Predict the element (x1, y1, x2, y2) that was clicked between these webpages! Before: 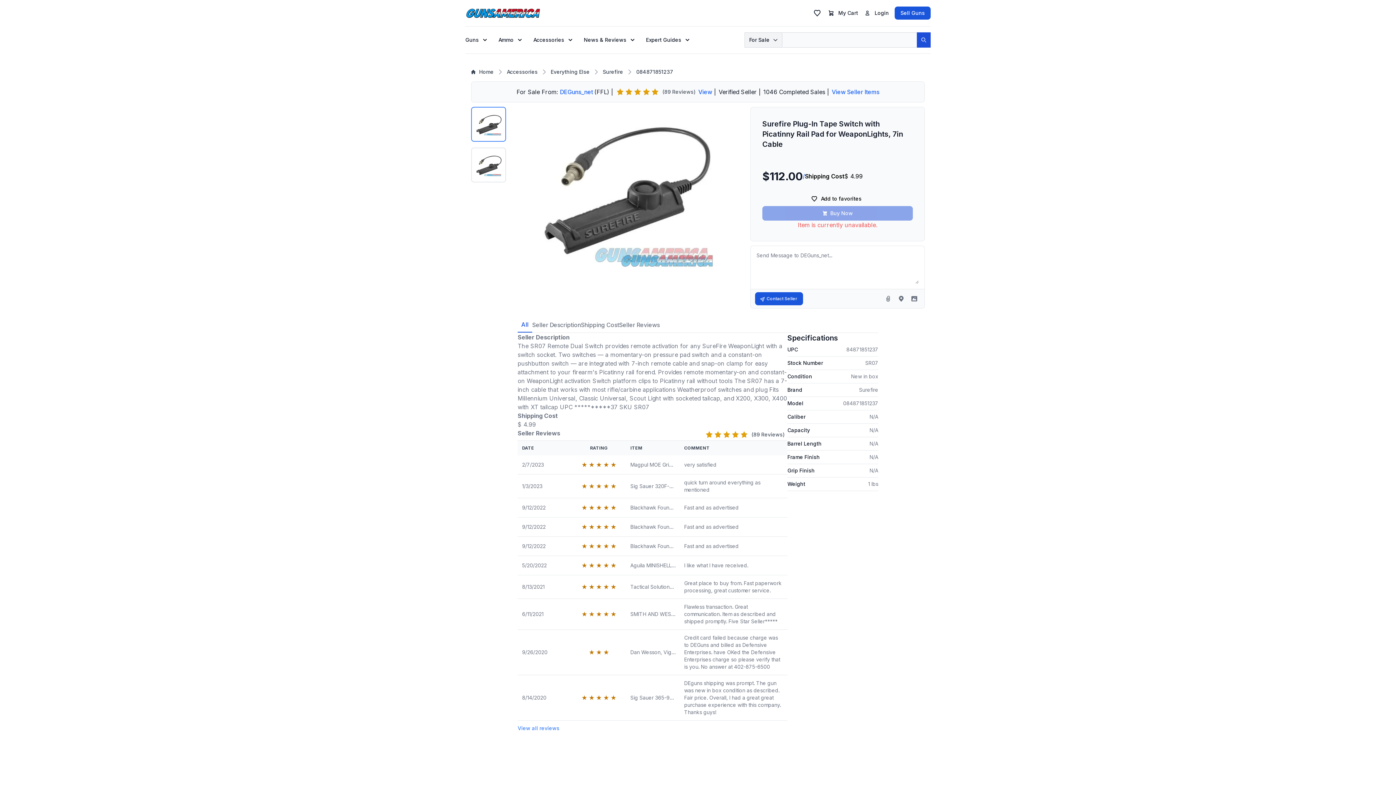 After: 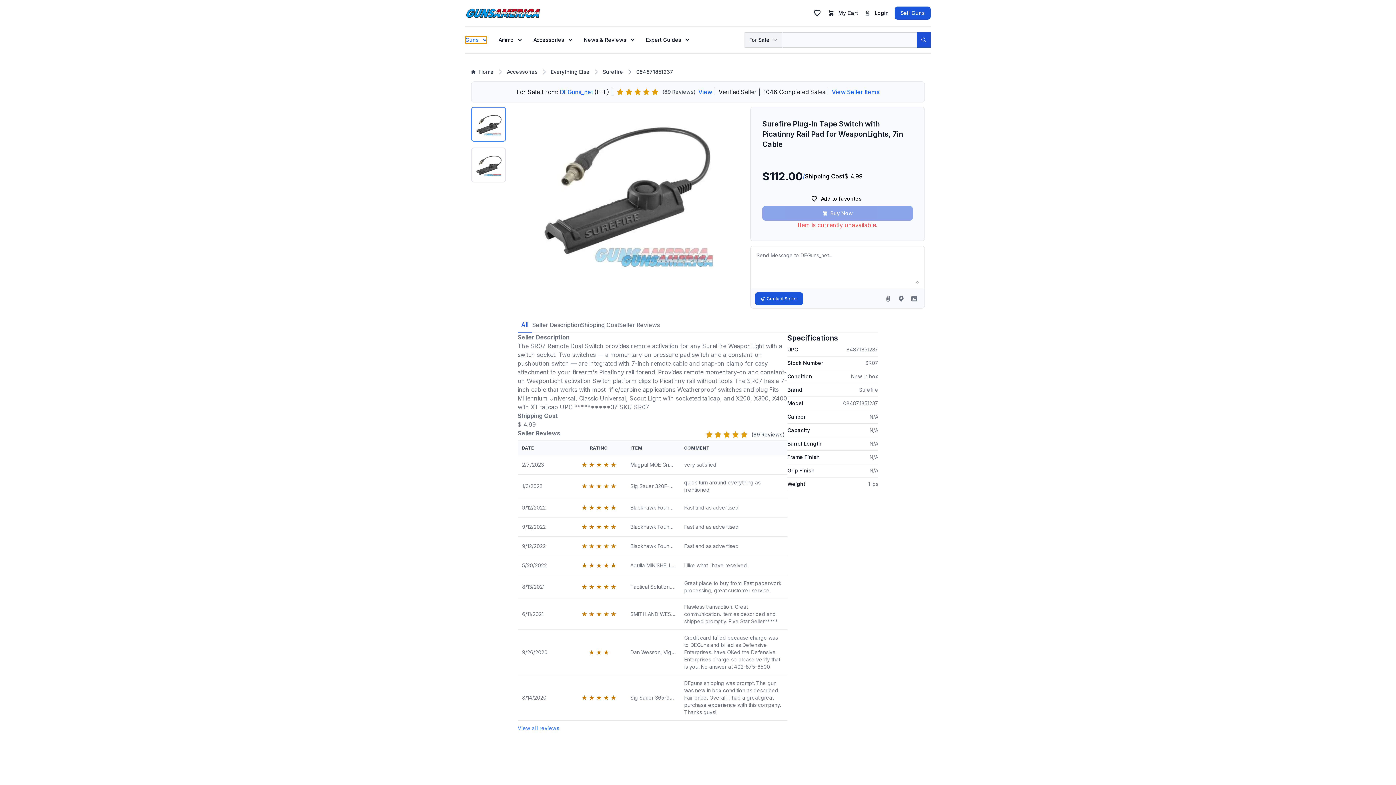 Action: label: Guns bbox: (465, 36, 486, 43)